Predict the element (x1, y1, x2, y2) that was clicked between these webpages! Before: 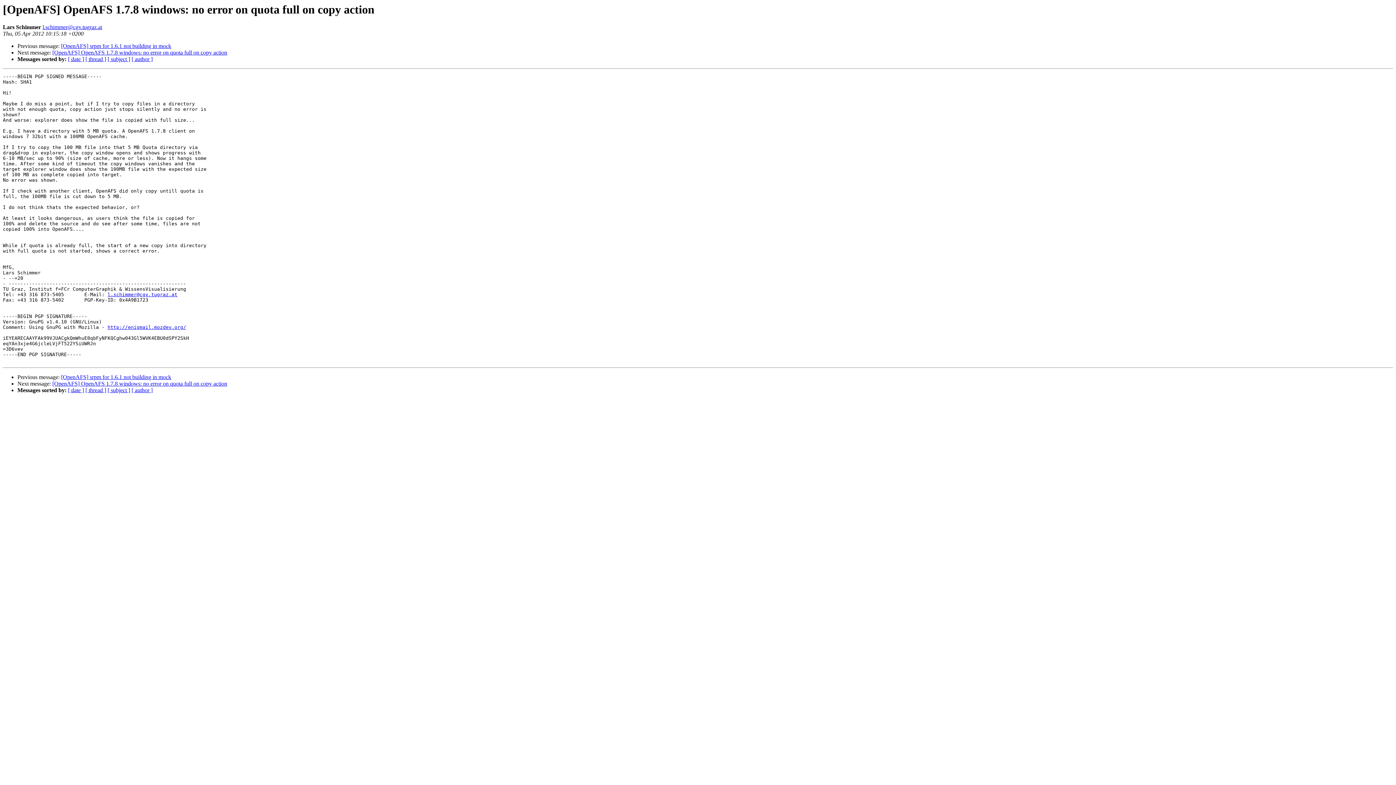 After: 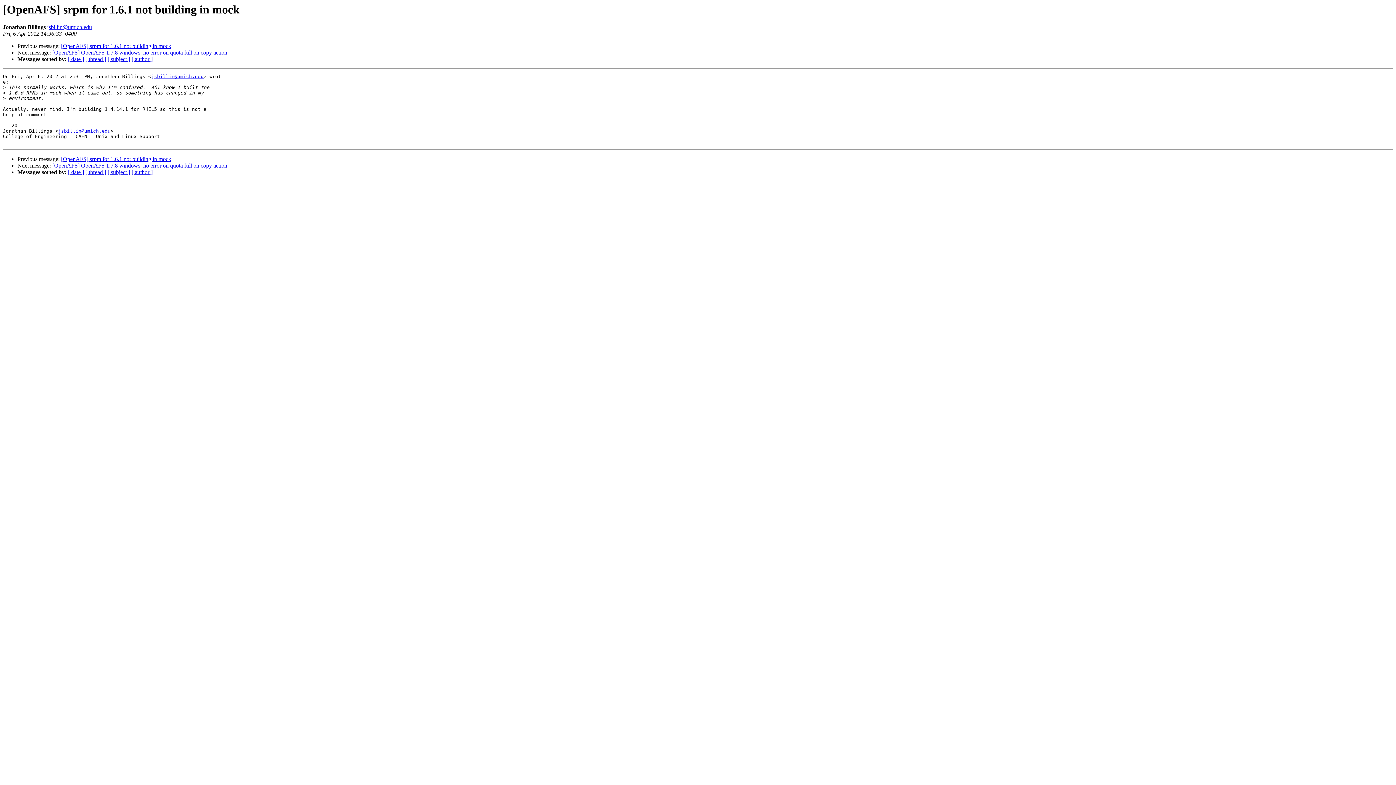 Action: bbox: (61, 43, 171, 49) label: [OpenAFS] srpm for 1.6.1 not building in mock